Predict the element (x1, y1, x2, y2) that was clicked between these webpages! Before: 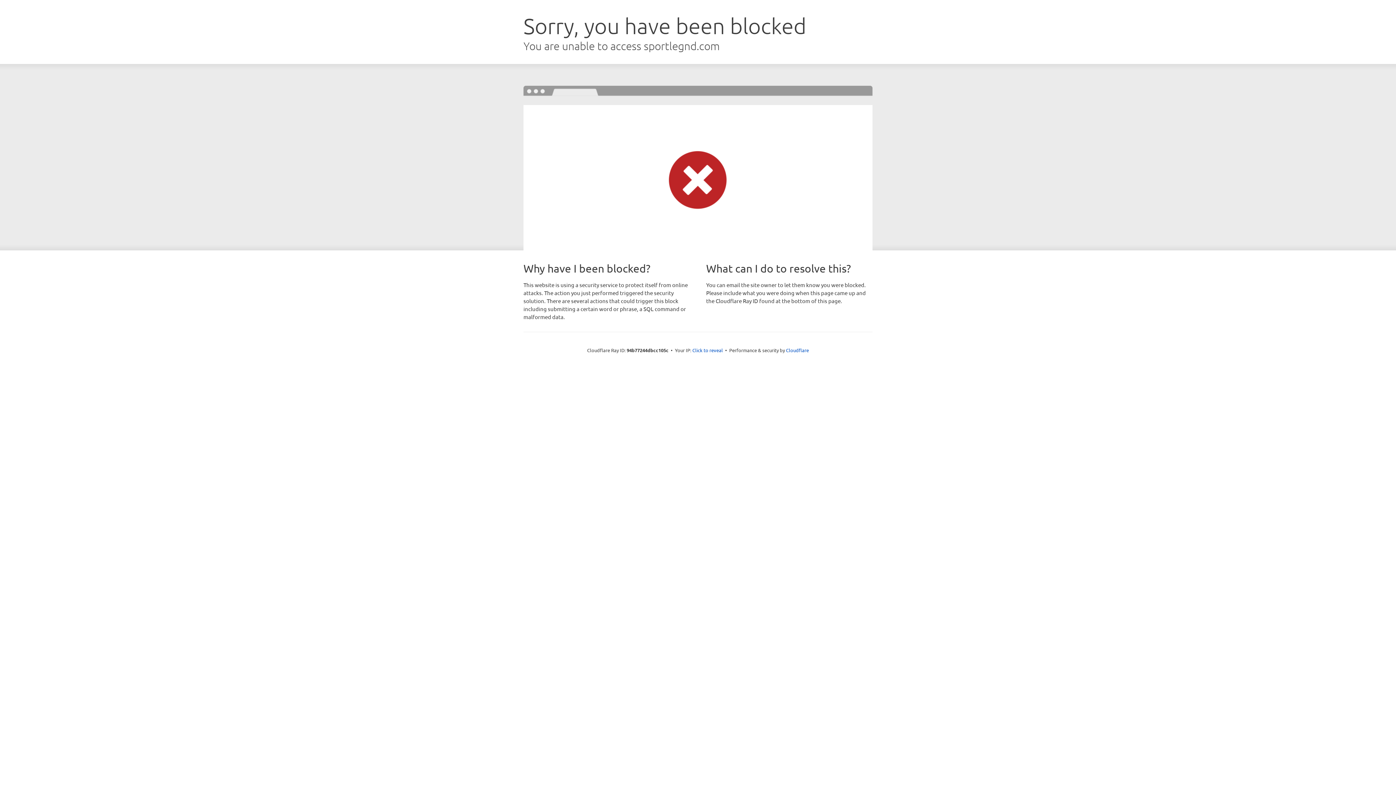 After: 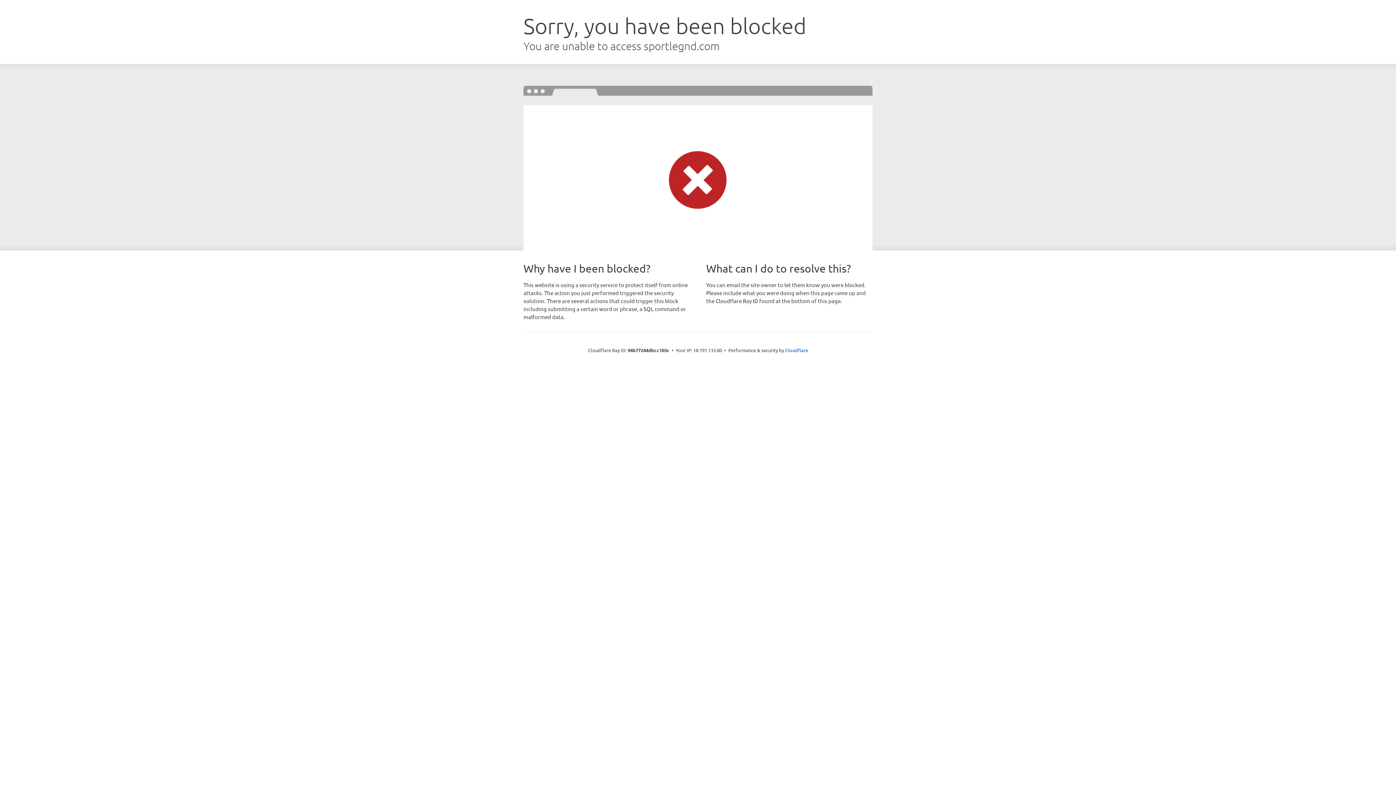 Action: label: Click to reveal bbox: (692, 346, 723, 353)